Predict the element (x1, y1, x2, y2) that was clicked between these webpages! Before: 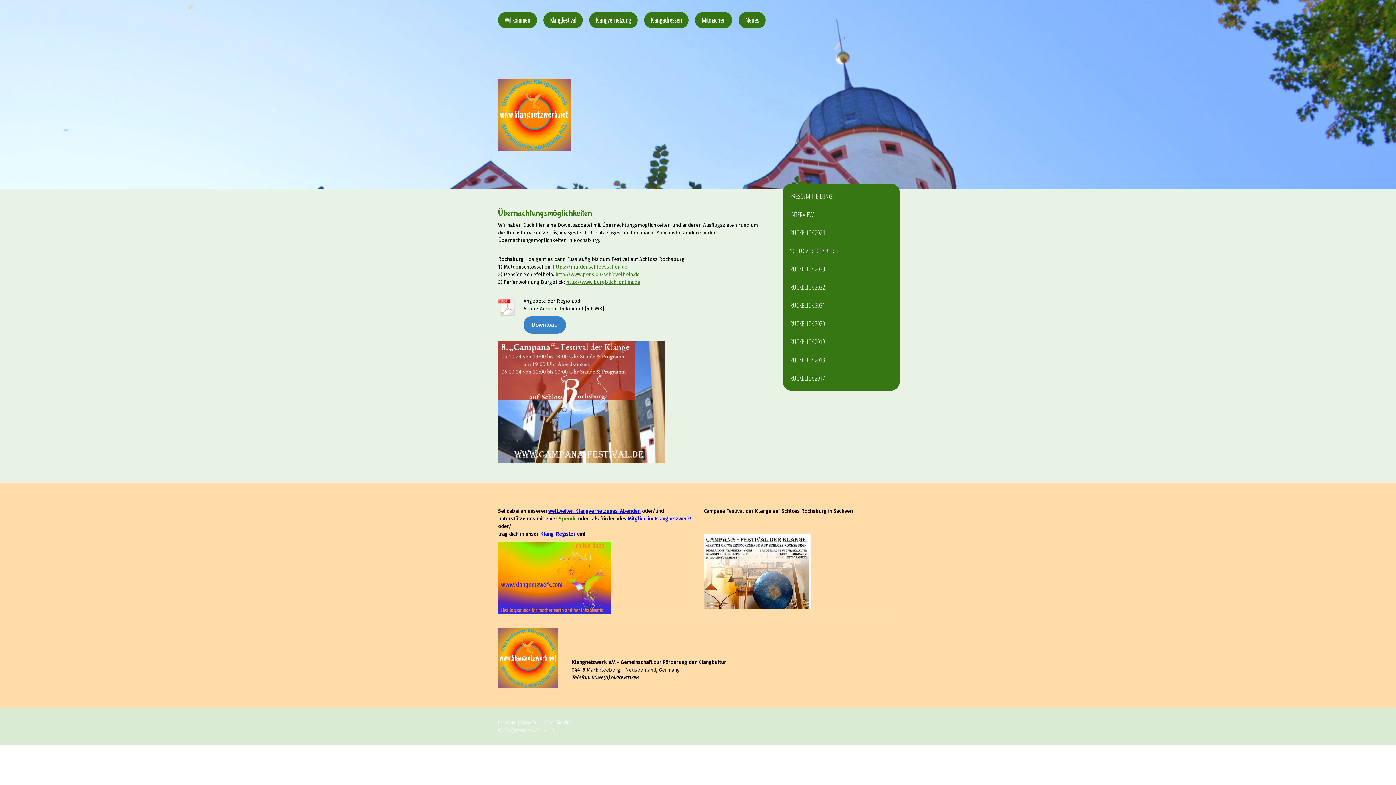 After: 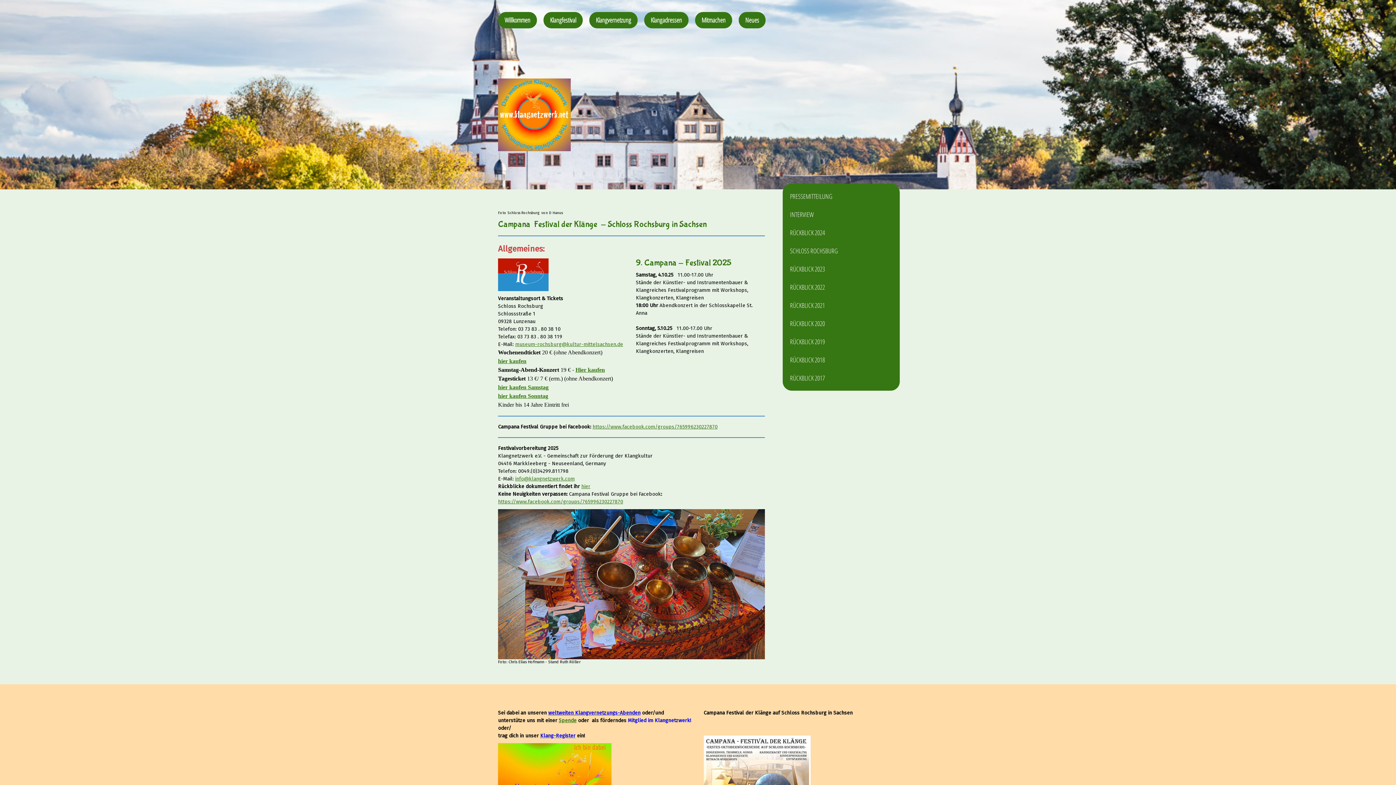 Action: label: Klangfestival bbox: (543, 12, 582, 28)